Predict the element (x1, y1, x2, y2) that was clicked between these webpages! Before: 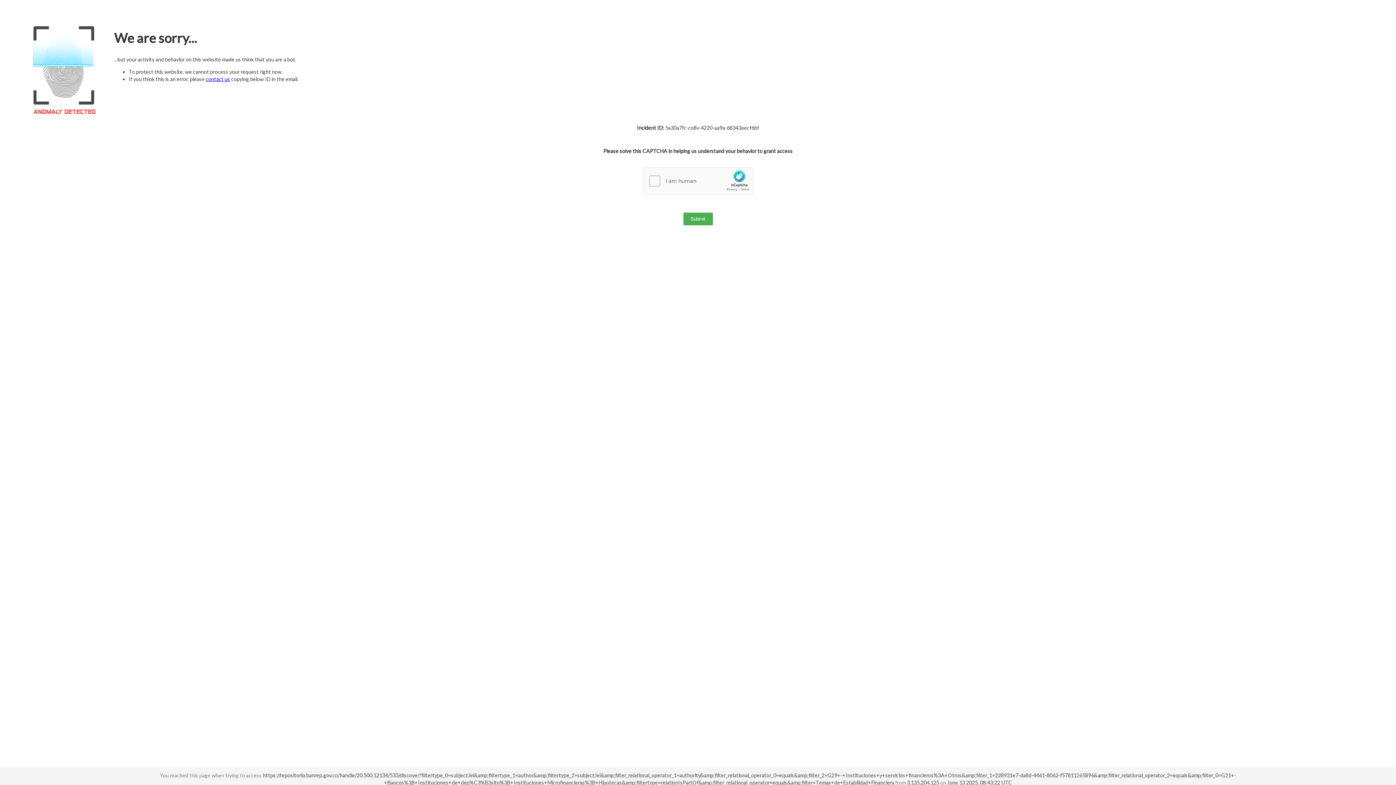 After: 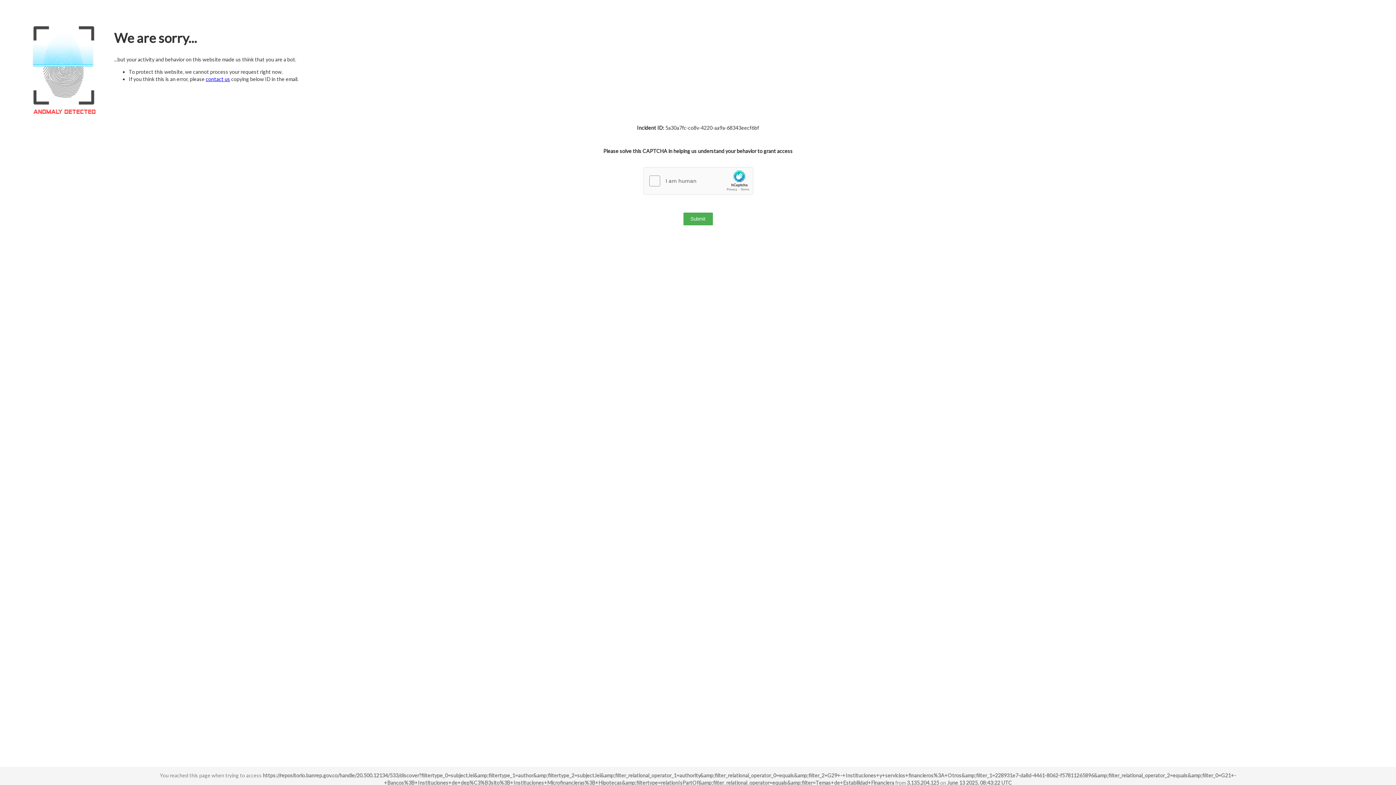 Action: label: contact us bbox: (205, 76, 230, 82)